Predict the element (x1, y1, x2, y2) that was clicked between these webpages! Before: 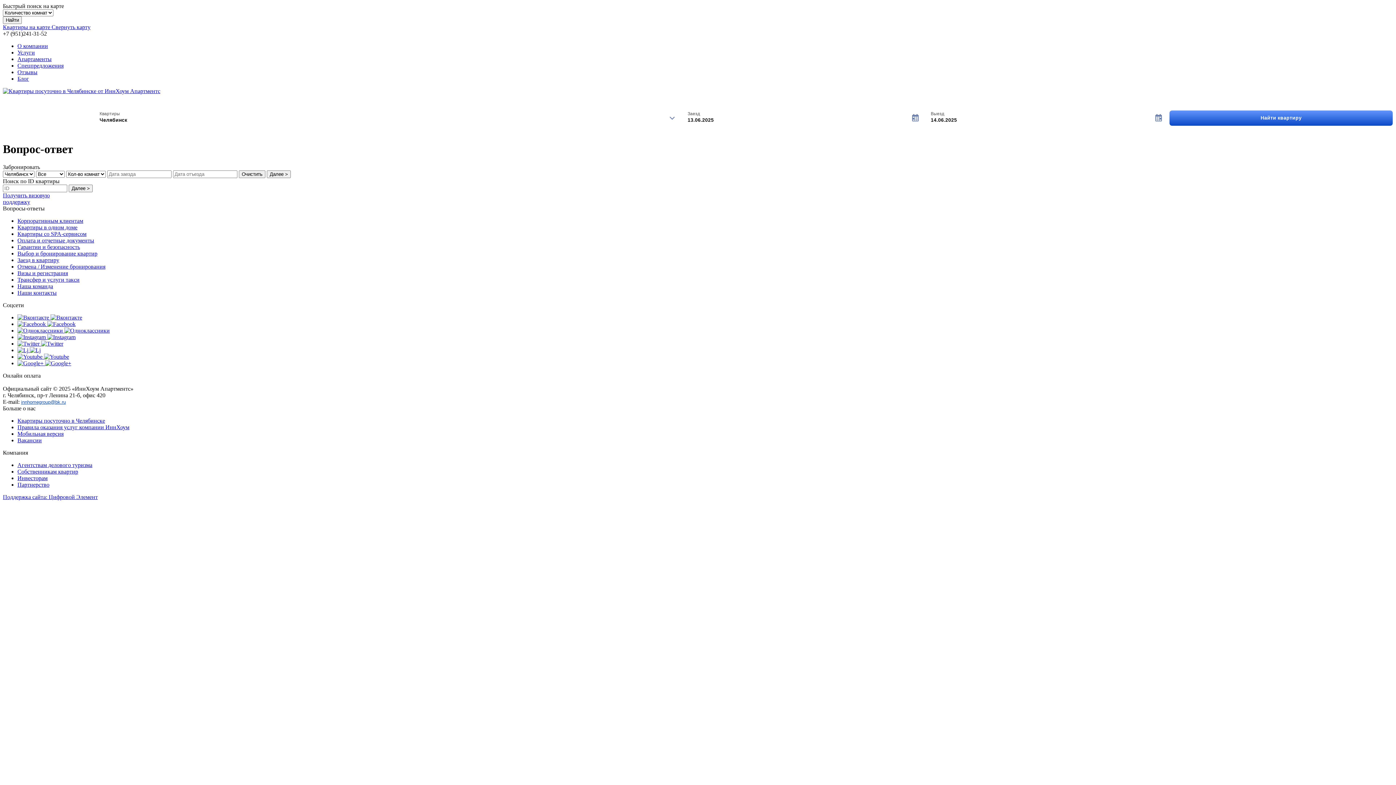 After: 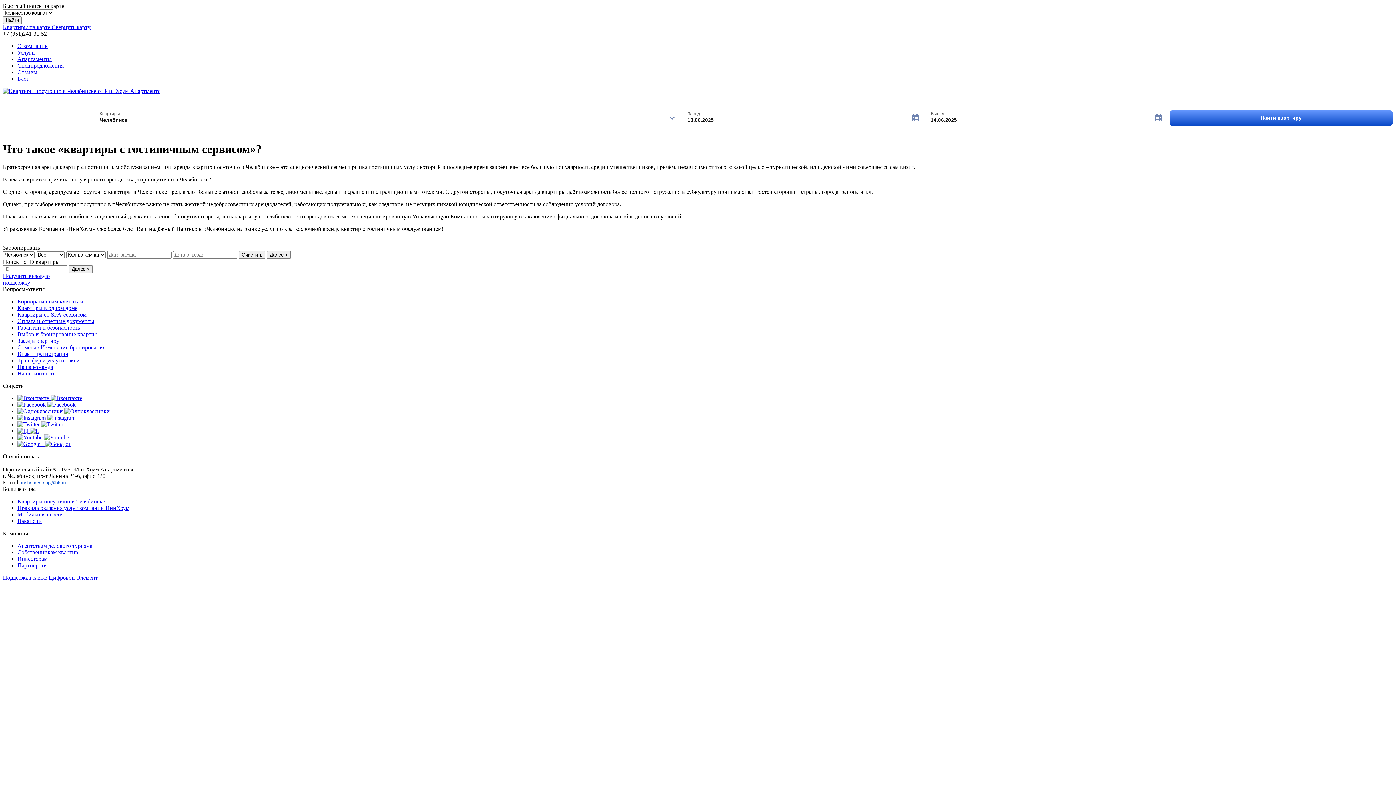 Action: label: Квартиры посуточно в Челябинске bbox: (17, 417, 105, 423)